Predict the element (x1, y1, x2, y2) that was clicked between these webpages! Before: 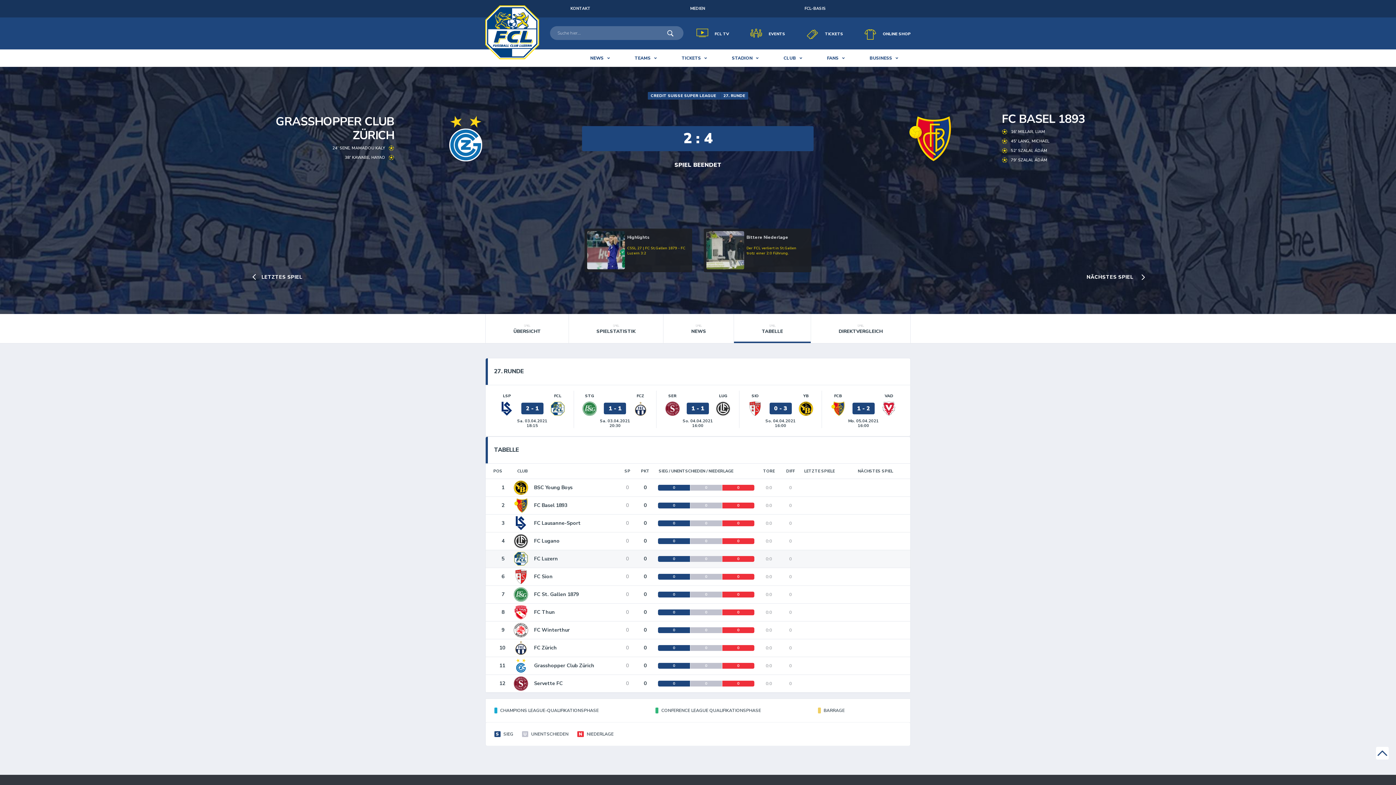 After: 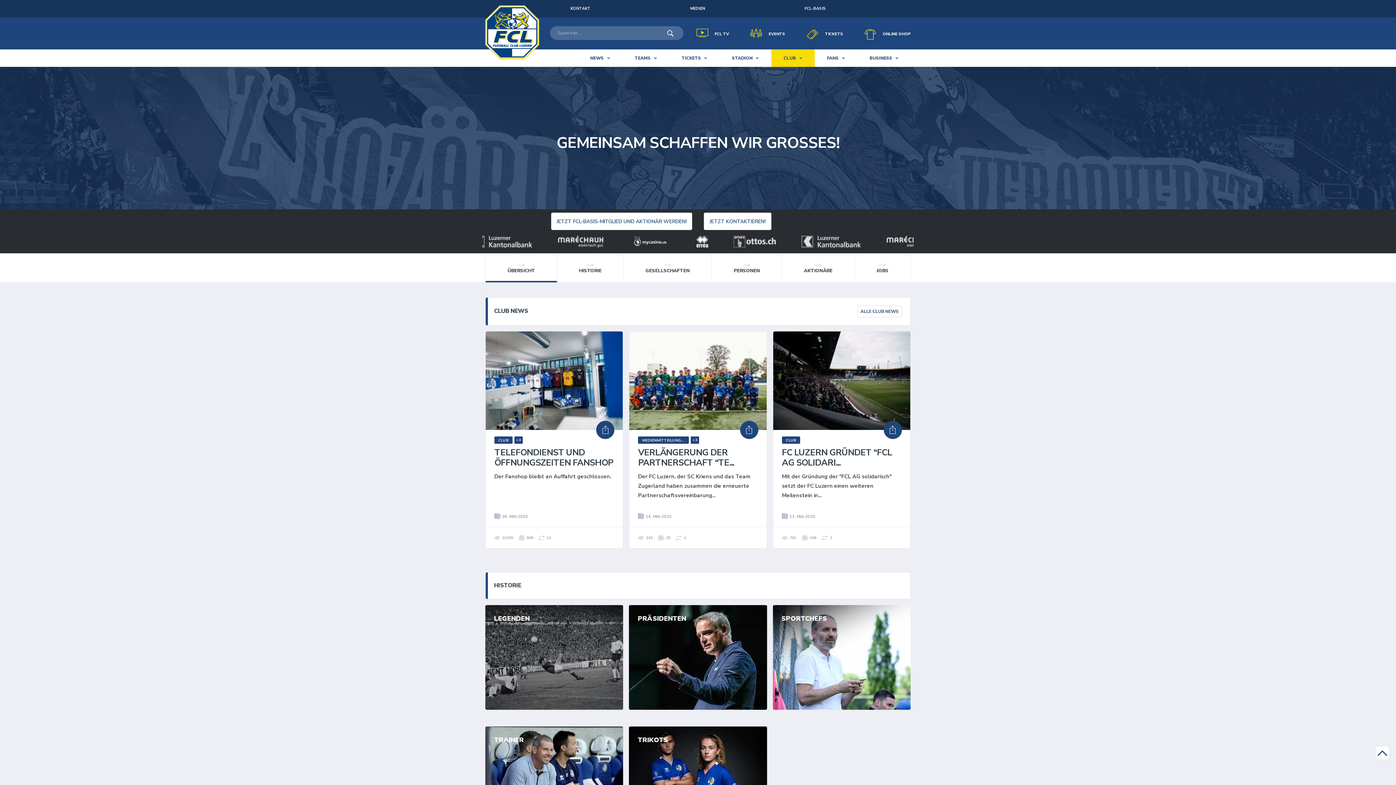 Action: label: CLUB bbox: (771, 49, 814, 66)